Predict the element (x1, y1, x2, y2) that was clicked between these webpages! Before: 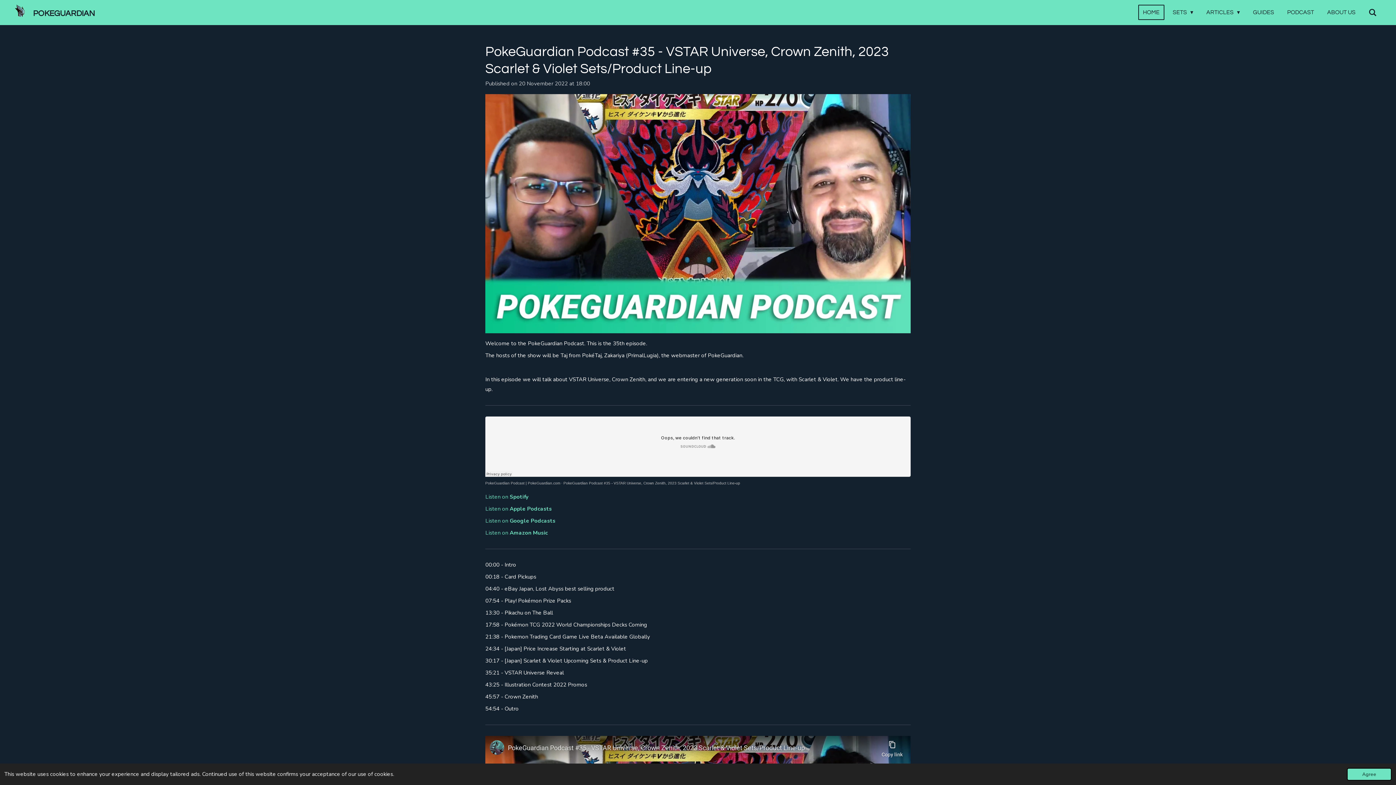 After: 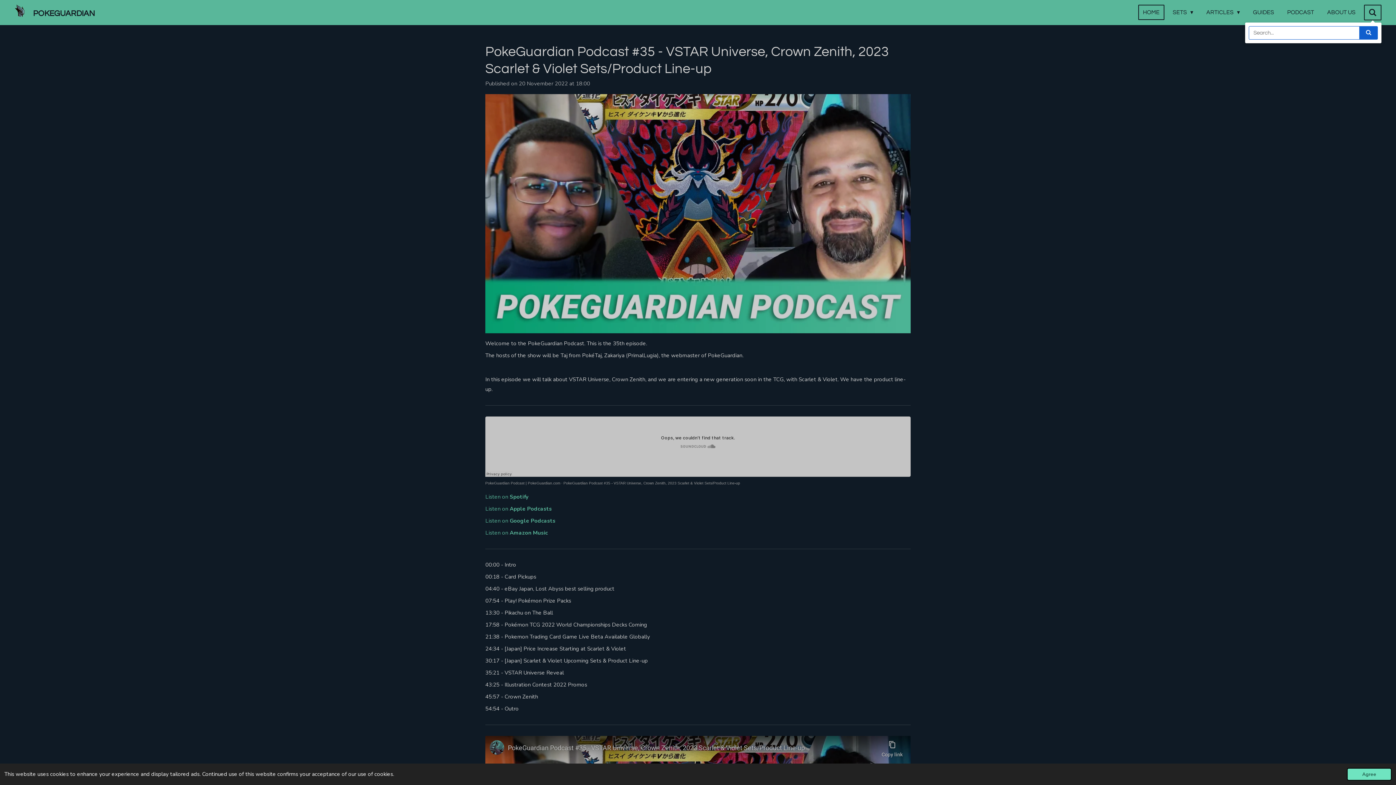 Action: bbox: (1364, 4, 1381, 20)